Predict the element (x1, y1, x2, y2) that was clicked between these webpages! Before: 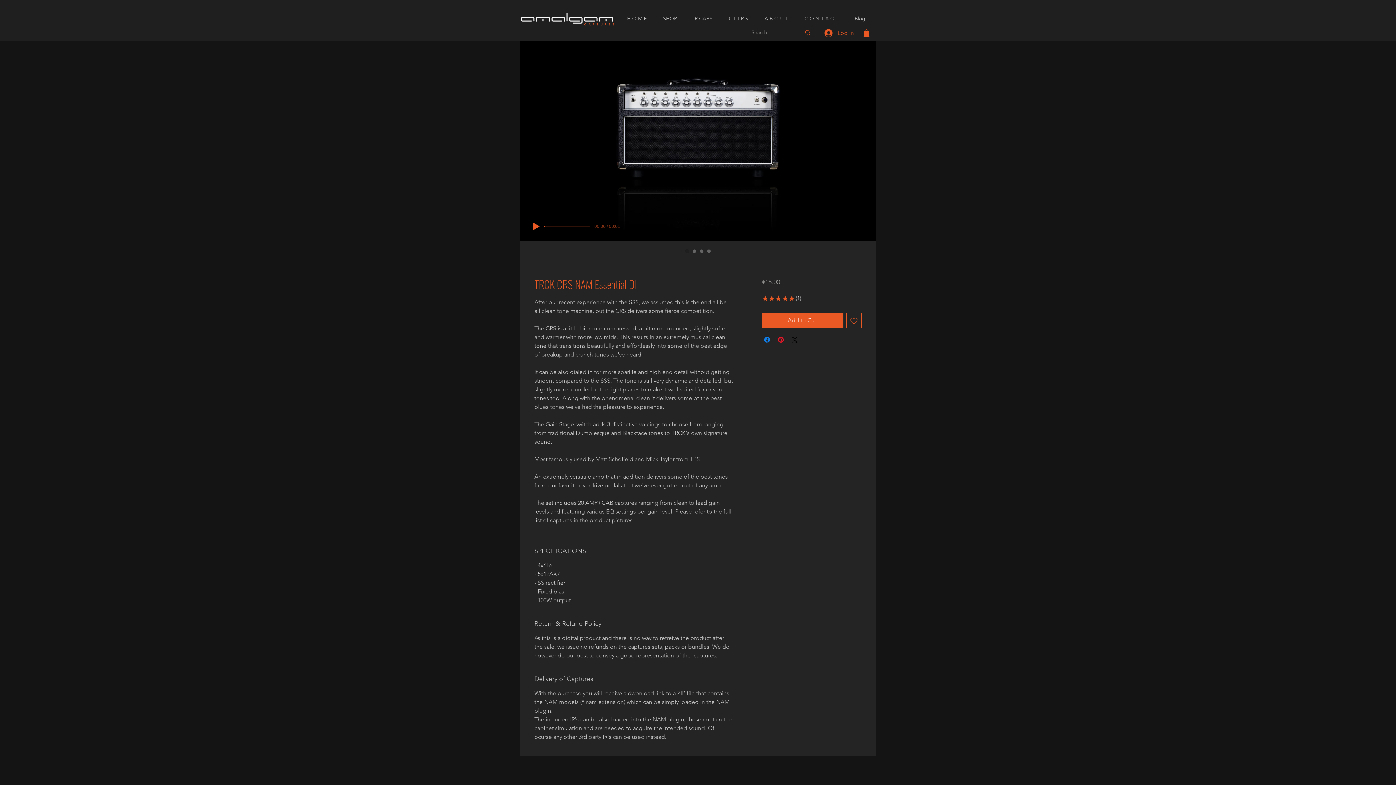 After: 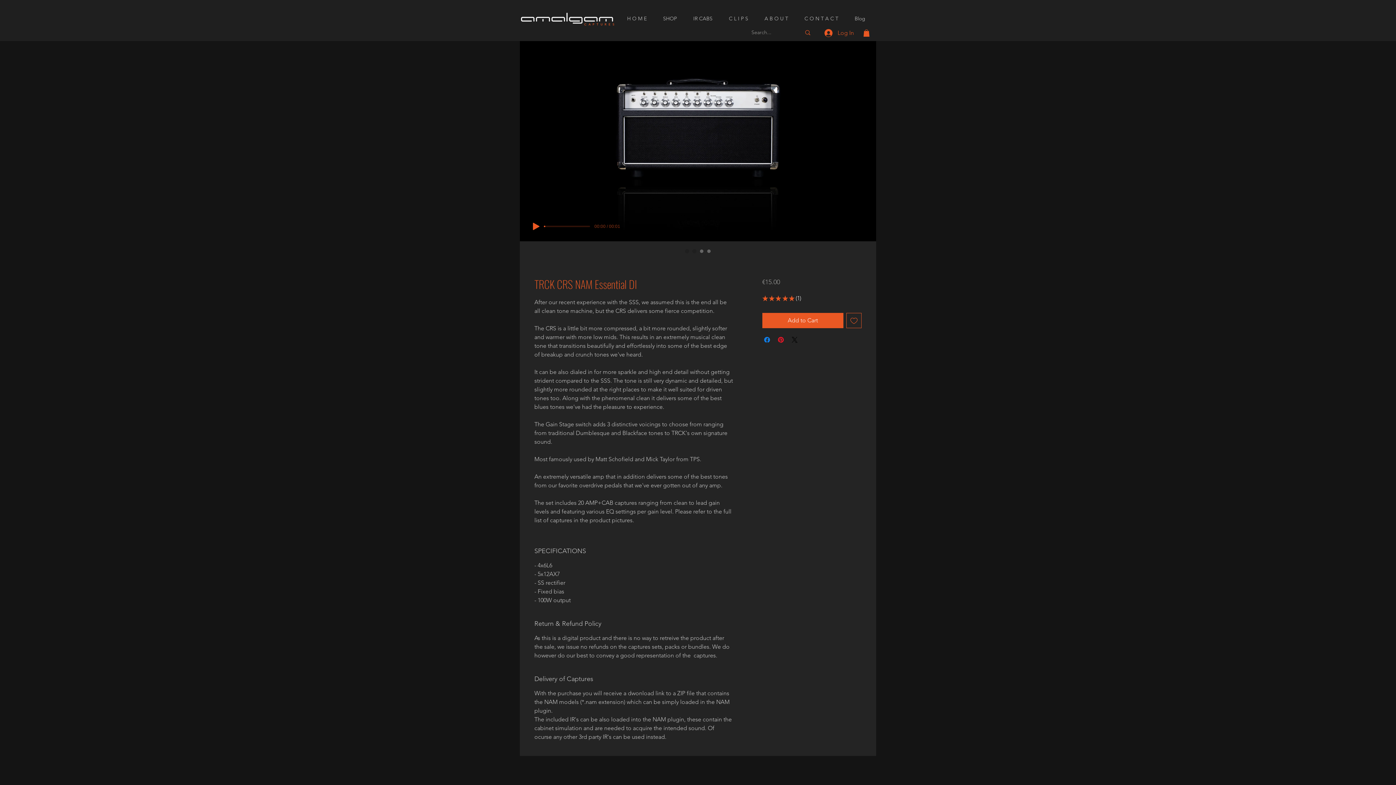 Action: label: Image selector: TRCK CRS NAM Essential DI bbox: (690, 247, 698, 255)